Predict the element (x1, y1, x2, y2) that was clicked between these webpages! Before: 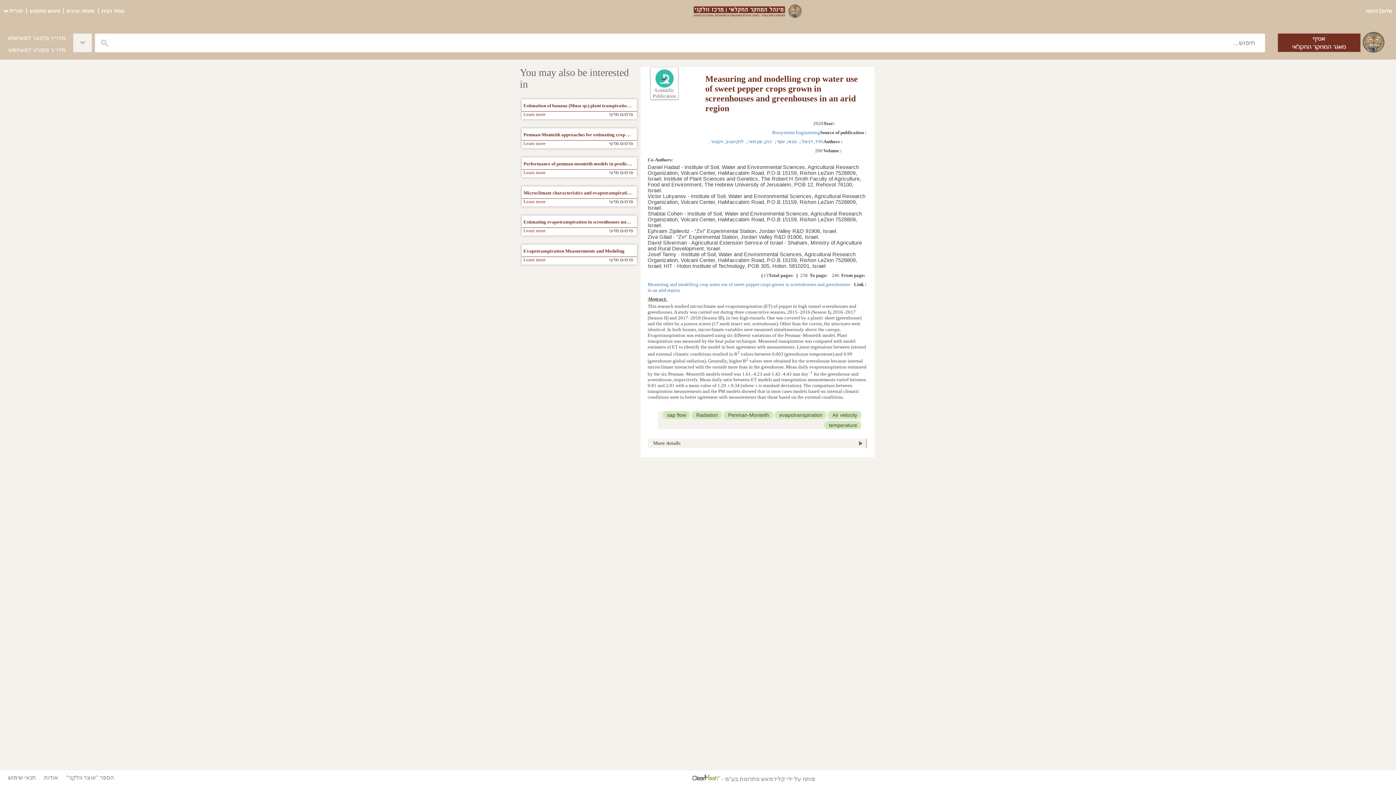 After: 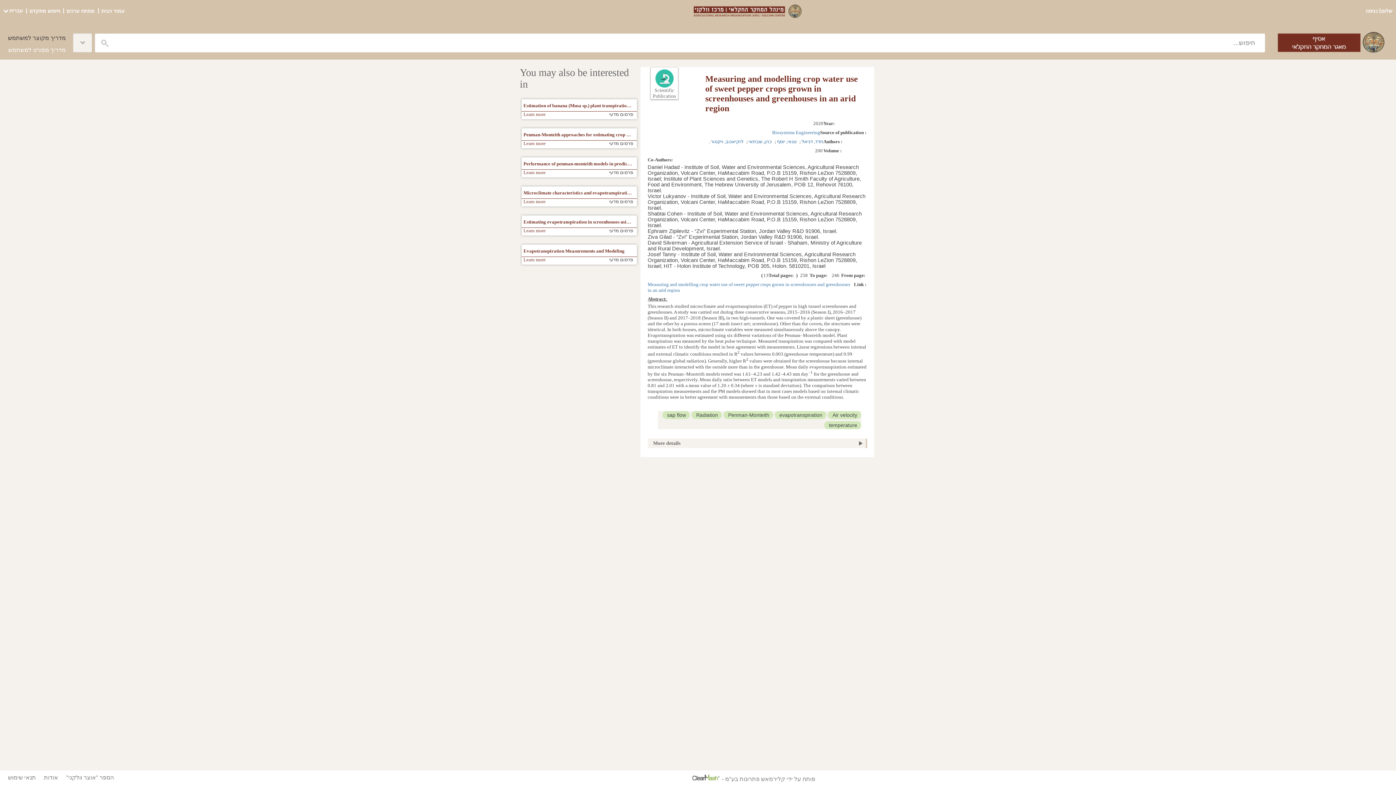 Action: label: מדריך מקוצר למשתמש bbox: (7, 21, 65, 41)